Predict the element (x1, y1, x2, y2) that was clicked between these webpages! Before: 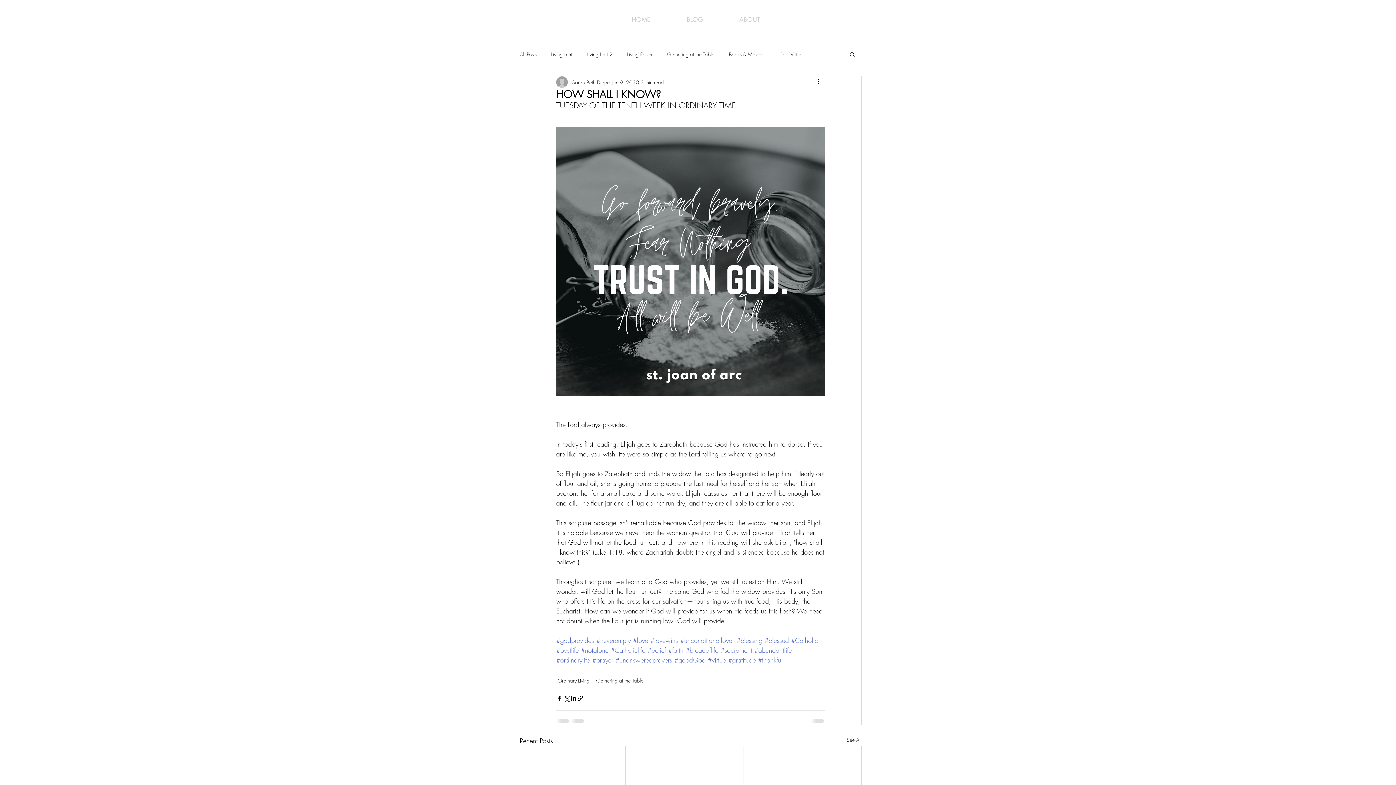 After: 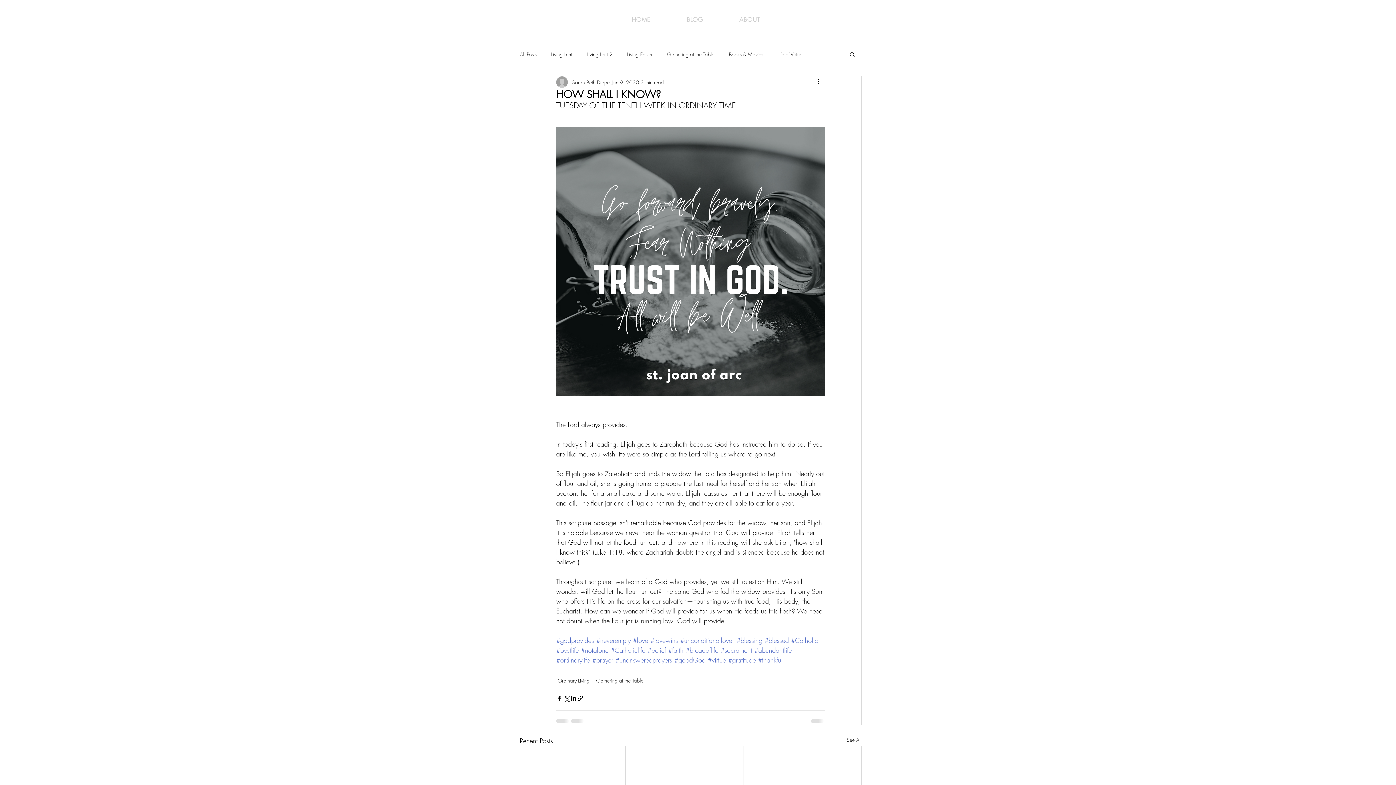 Action: label: Search bbox: (849, 51, 856, 57)